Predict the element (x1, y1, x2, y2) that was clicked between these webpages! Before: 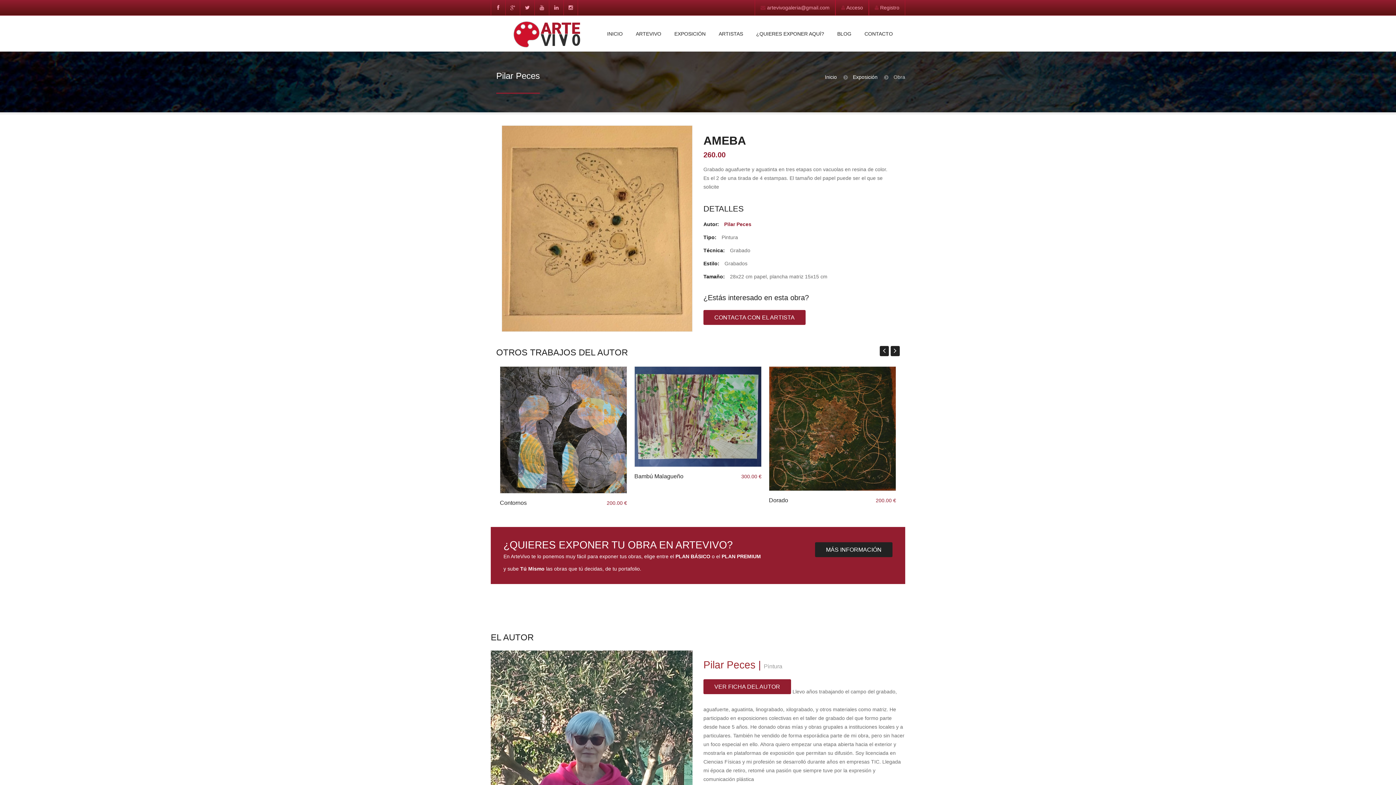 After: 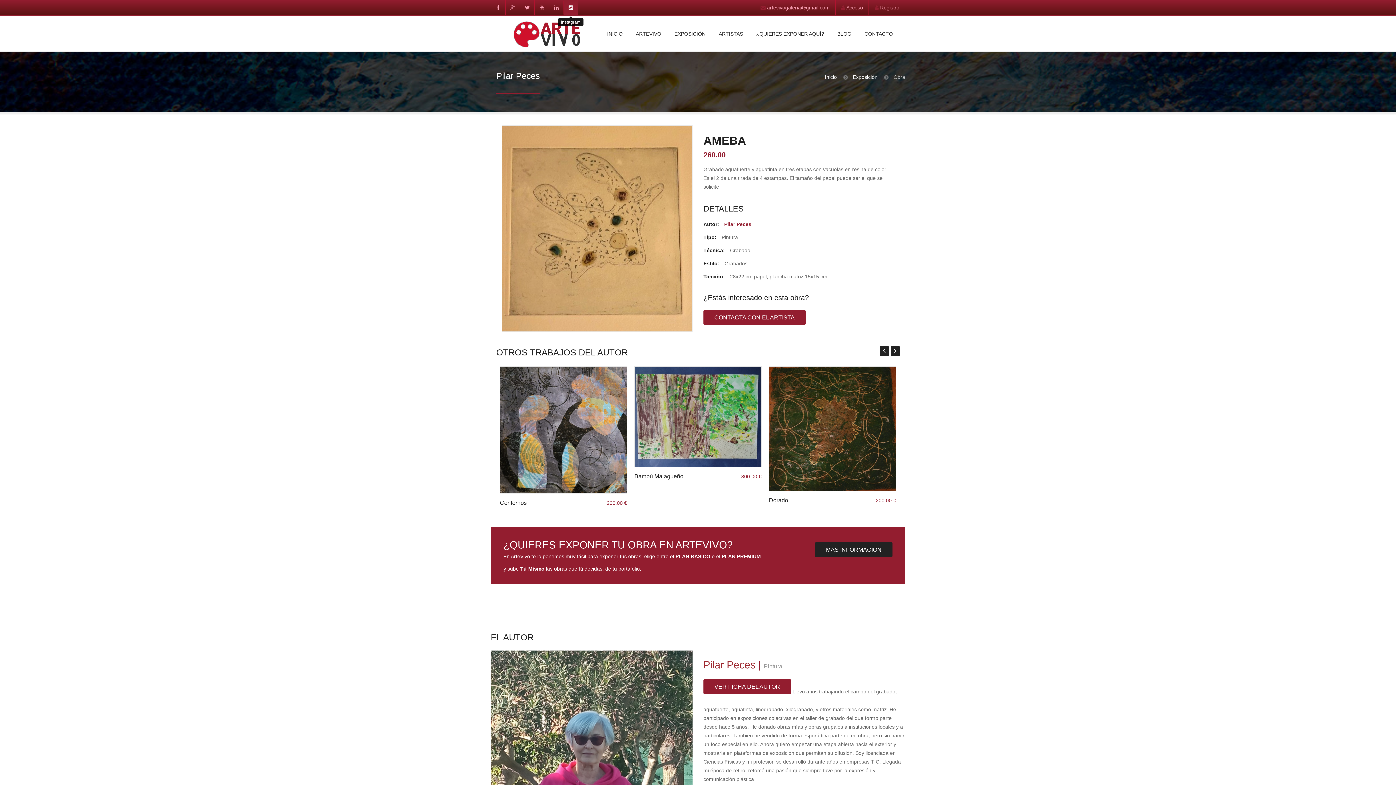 Action: bbox: (563, 0, 578, 15)